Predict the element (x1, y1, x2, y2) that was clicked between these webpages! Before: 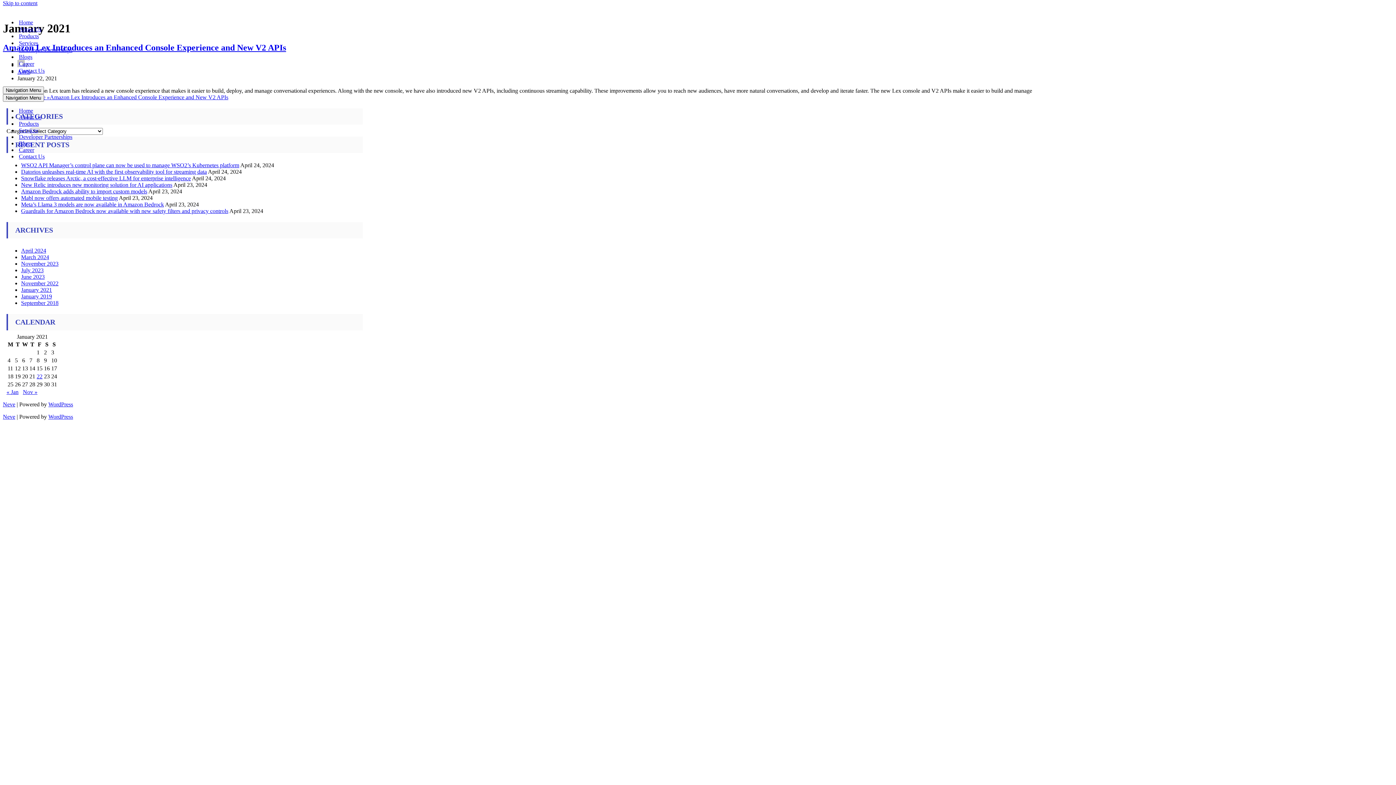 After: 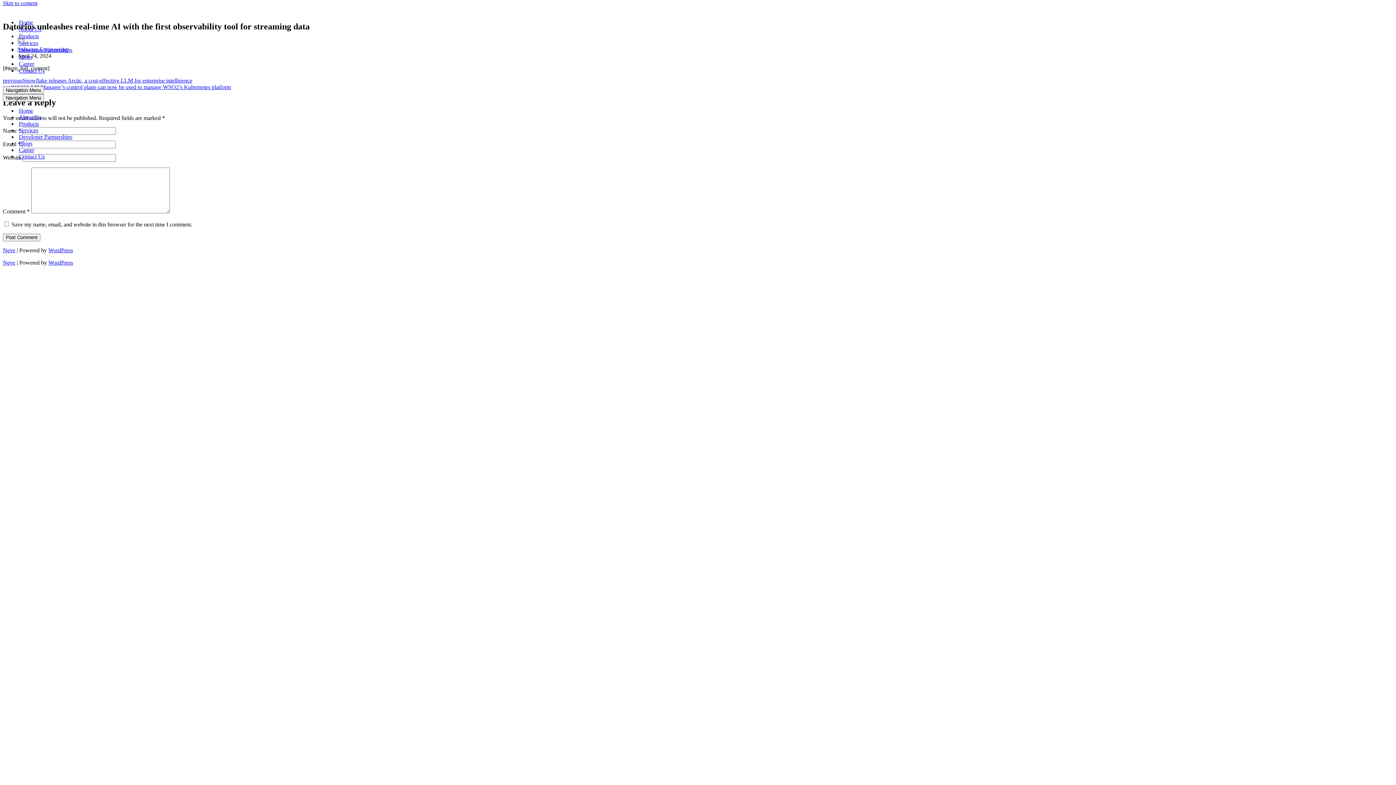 Action: label: Datorios unleashes real-time AI with the first observability tool for streaming data bbox: (21, 168, 206, 175)